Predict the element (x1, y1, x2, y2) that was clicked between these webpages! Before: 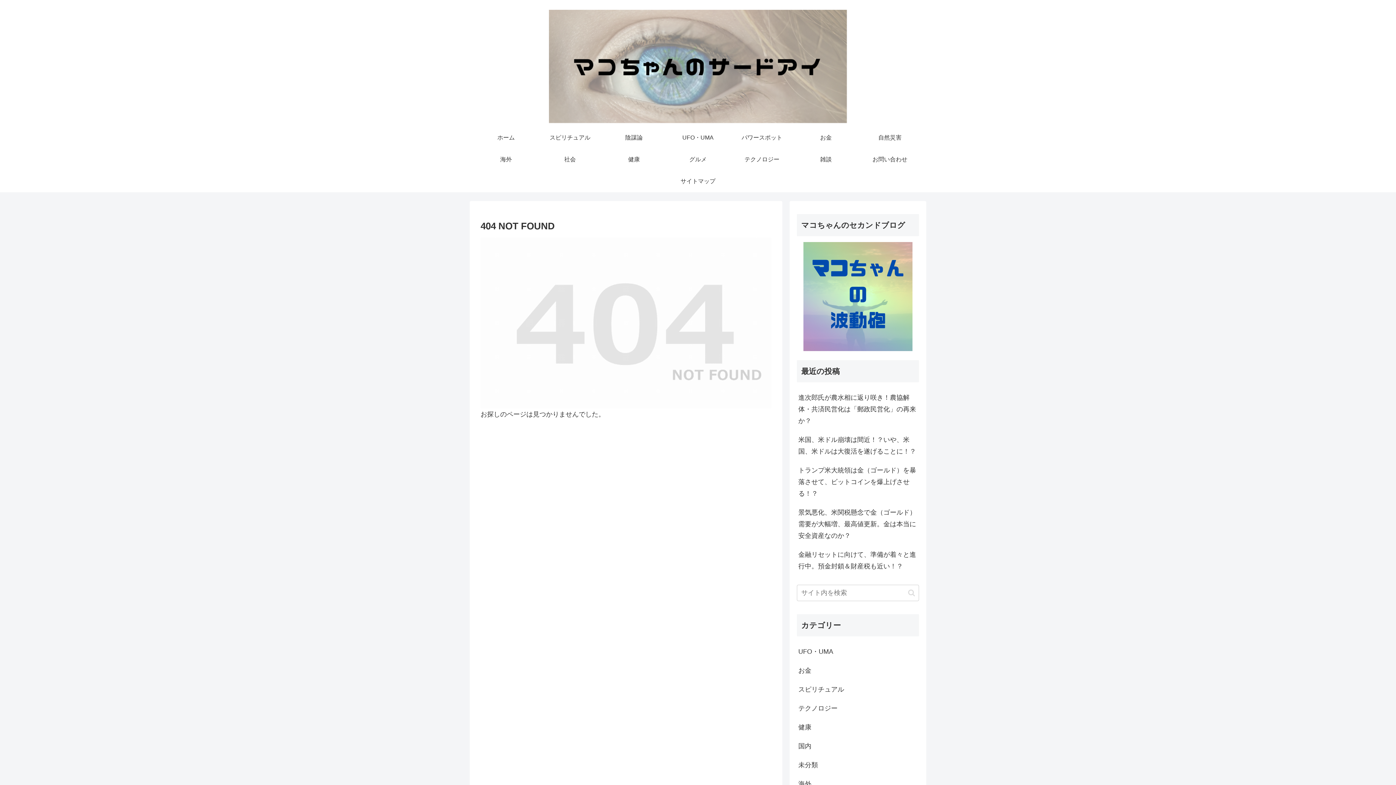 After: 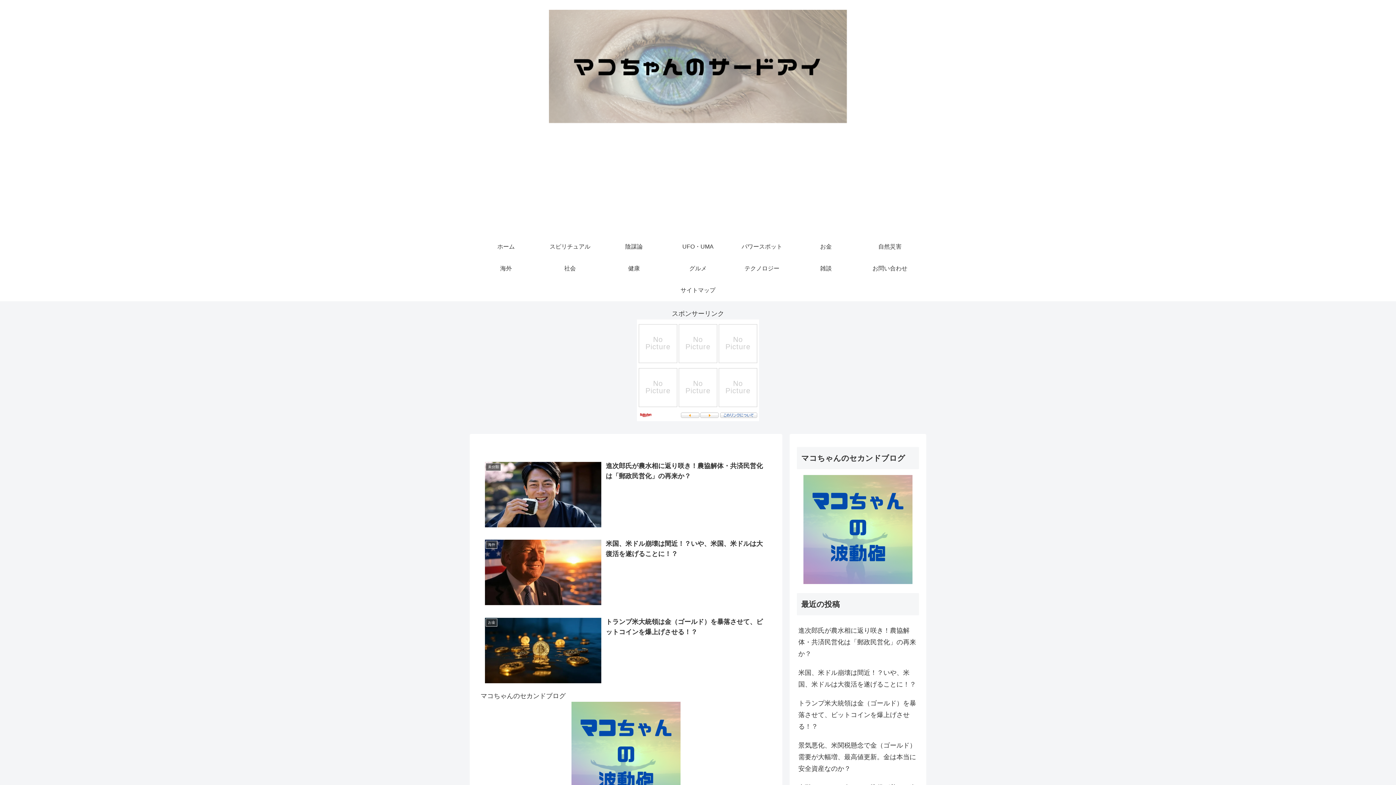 Action: bbox: (474, 126, 538, 148) label: ホーム